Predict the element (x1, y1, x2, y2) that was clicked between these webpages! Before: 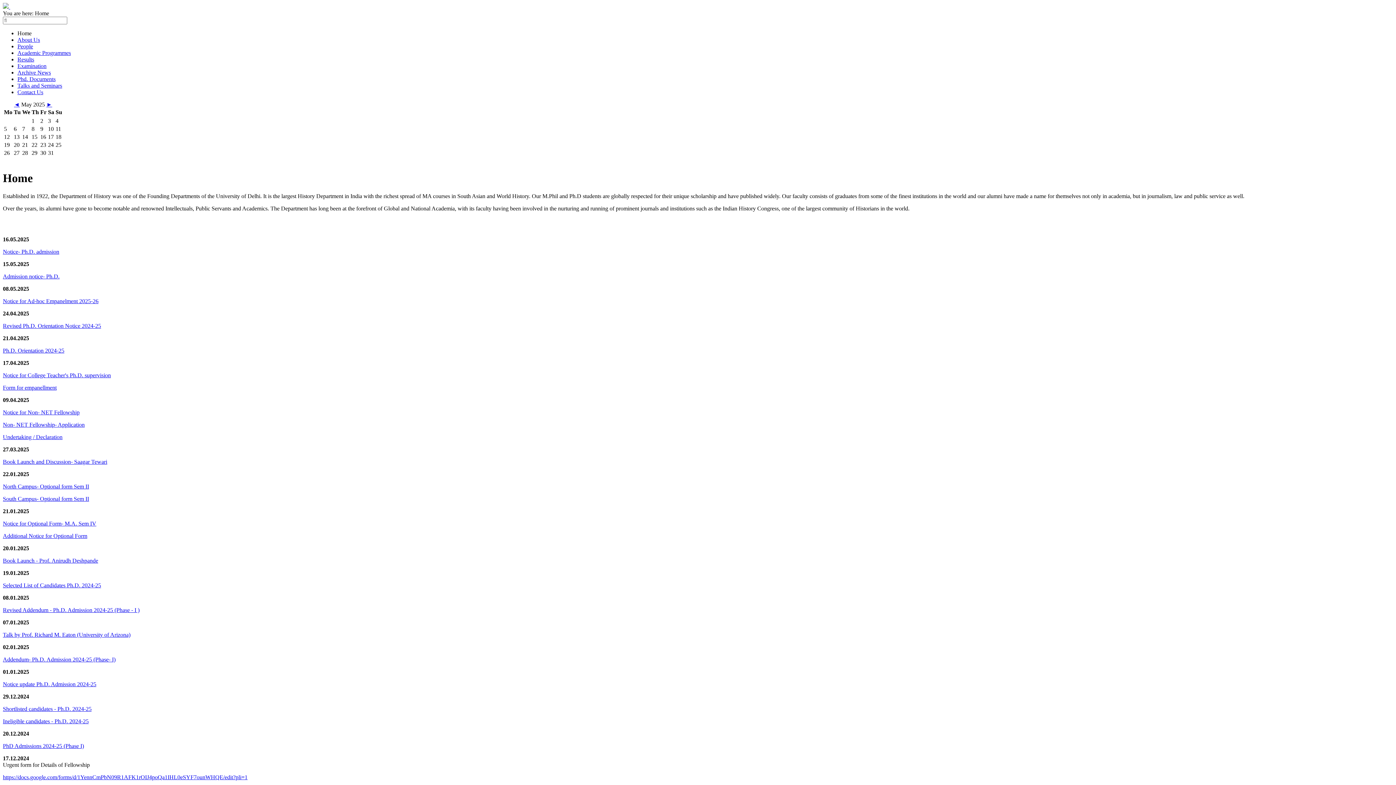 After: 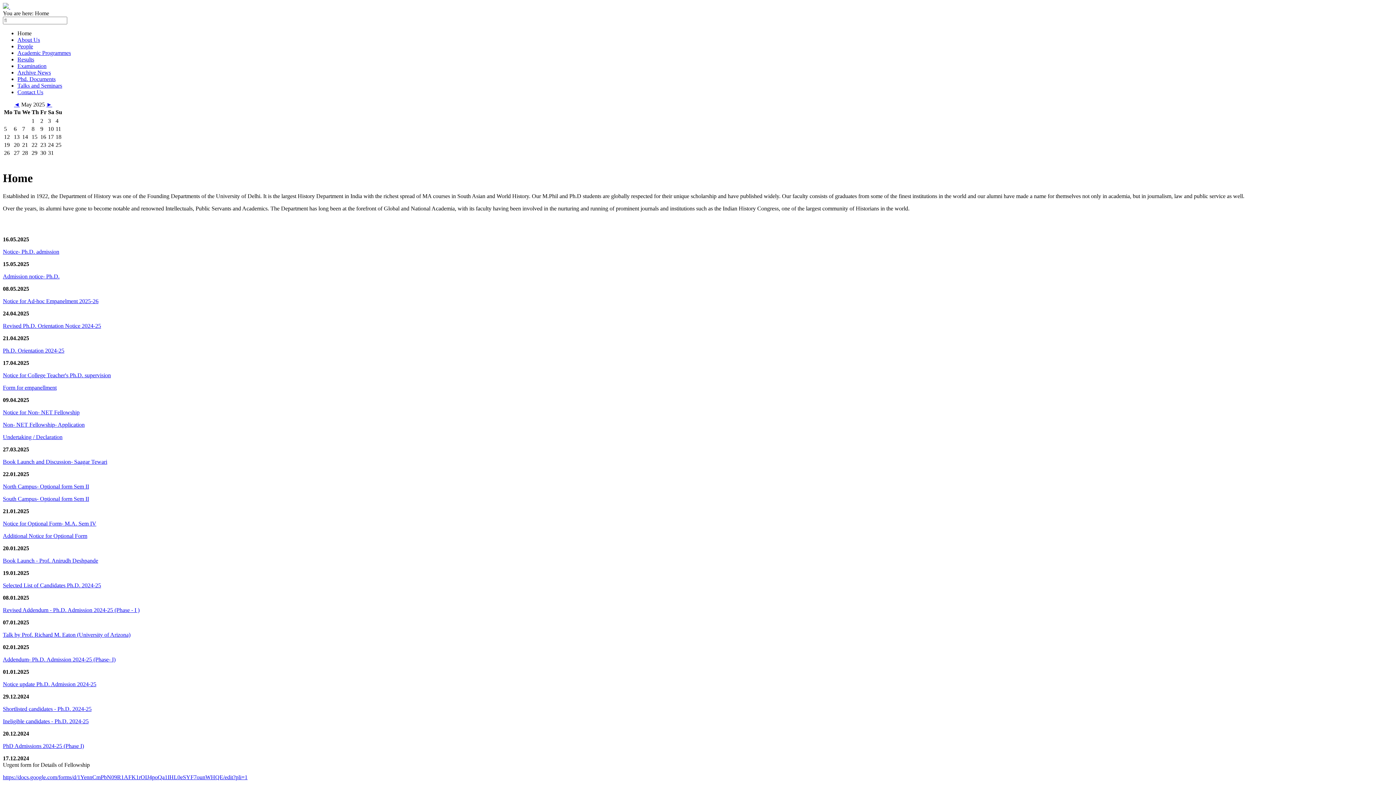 Action: bbox: (2, 384, 56, 390) label: Form for empanellment